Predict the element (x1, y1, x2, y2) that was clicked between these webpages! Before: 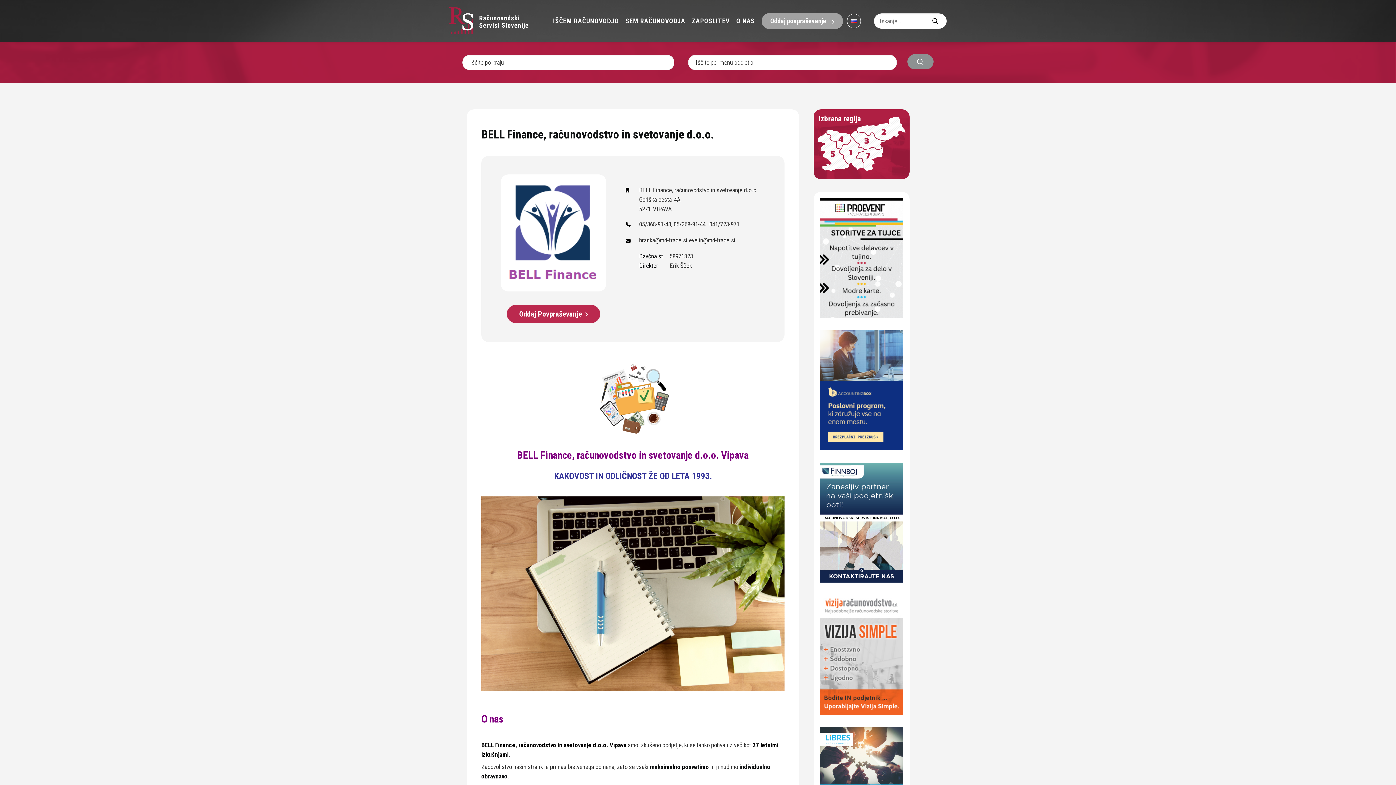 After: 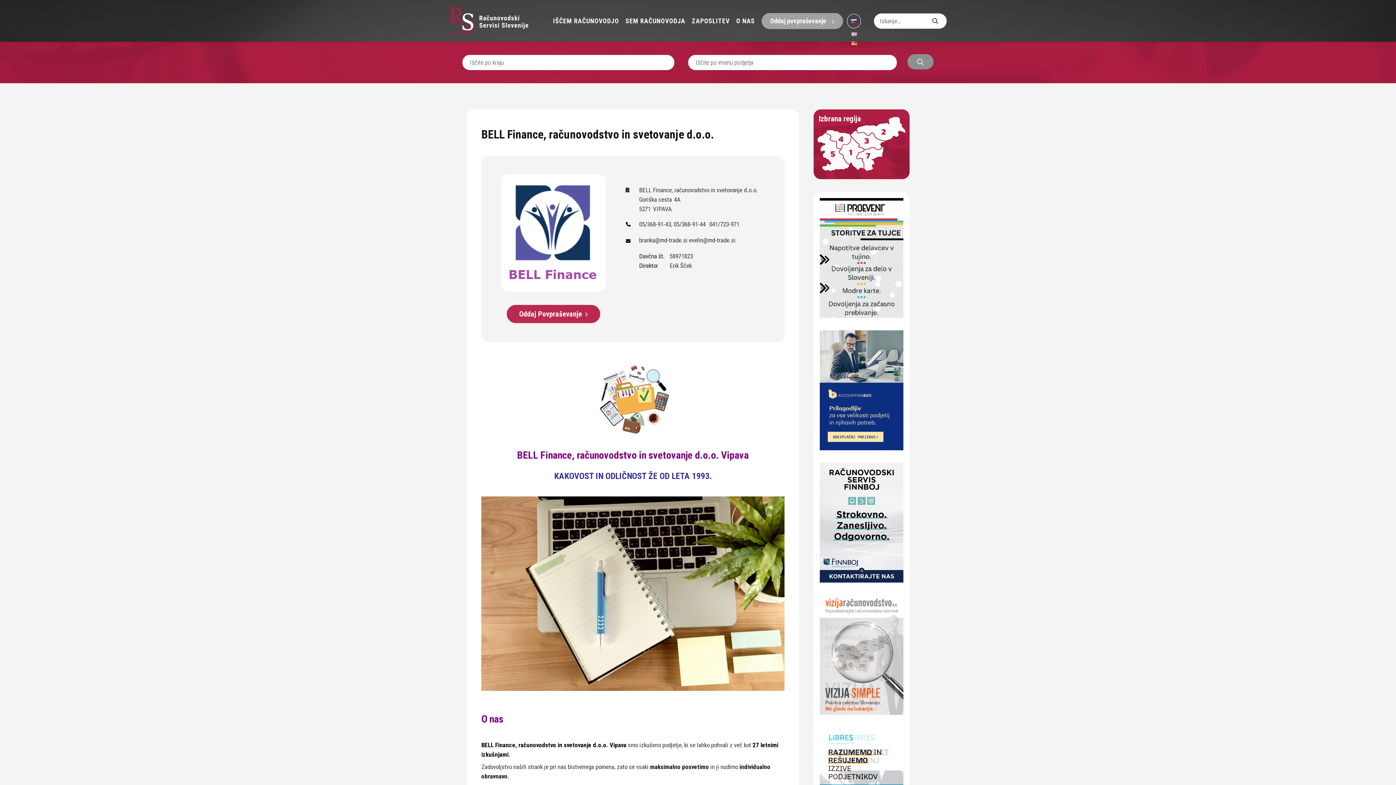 Action: bbox: (847, 13, 860, 28)